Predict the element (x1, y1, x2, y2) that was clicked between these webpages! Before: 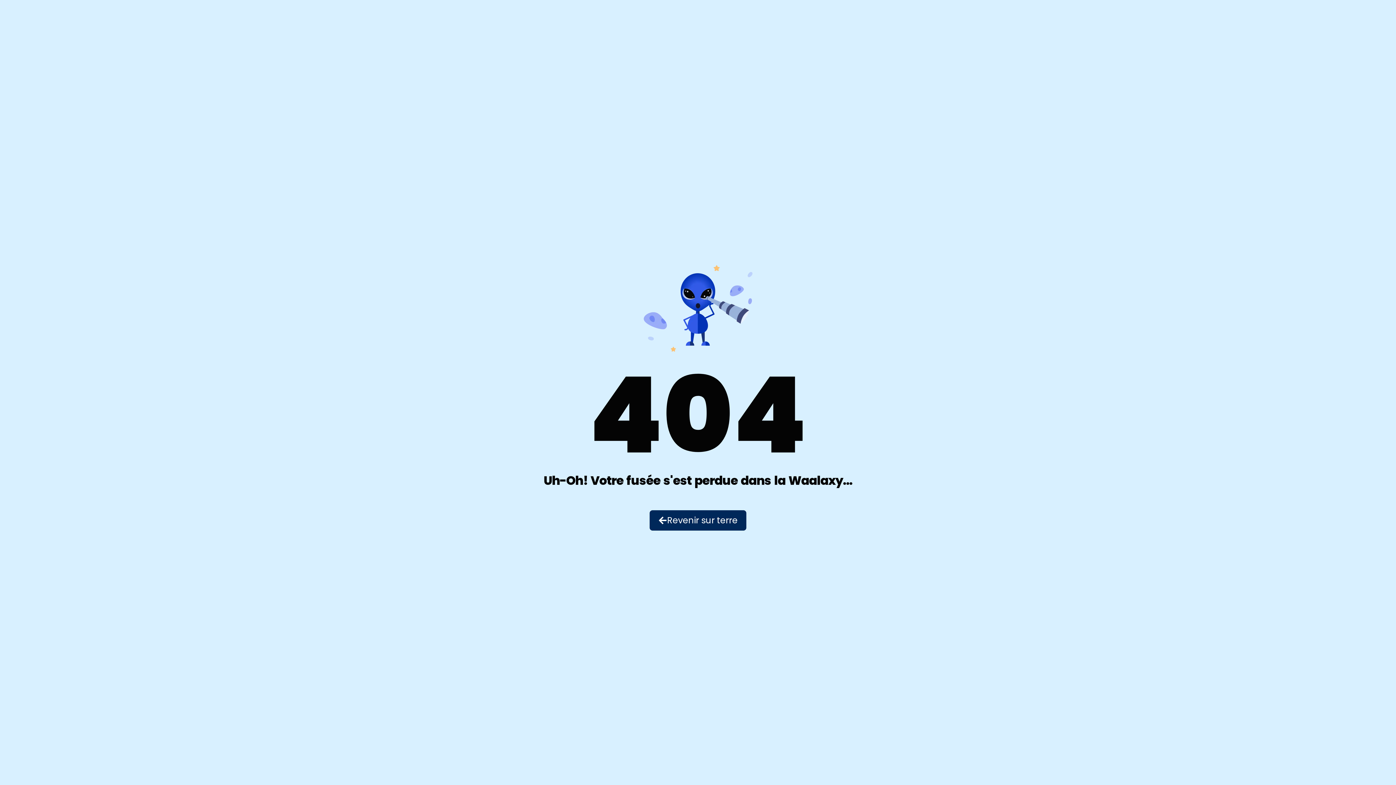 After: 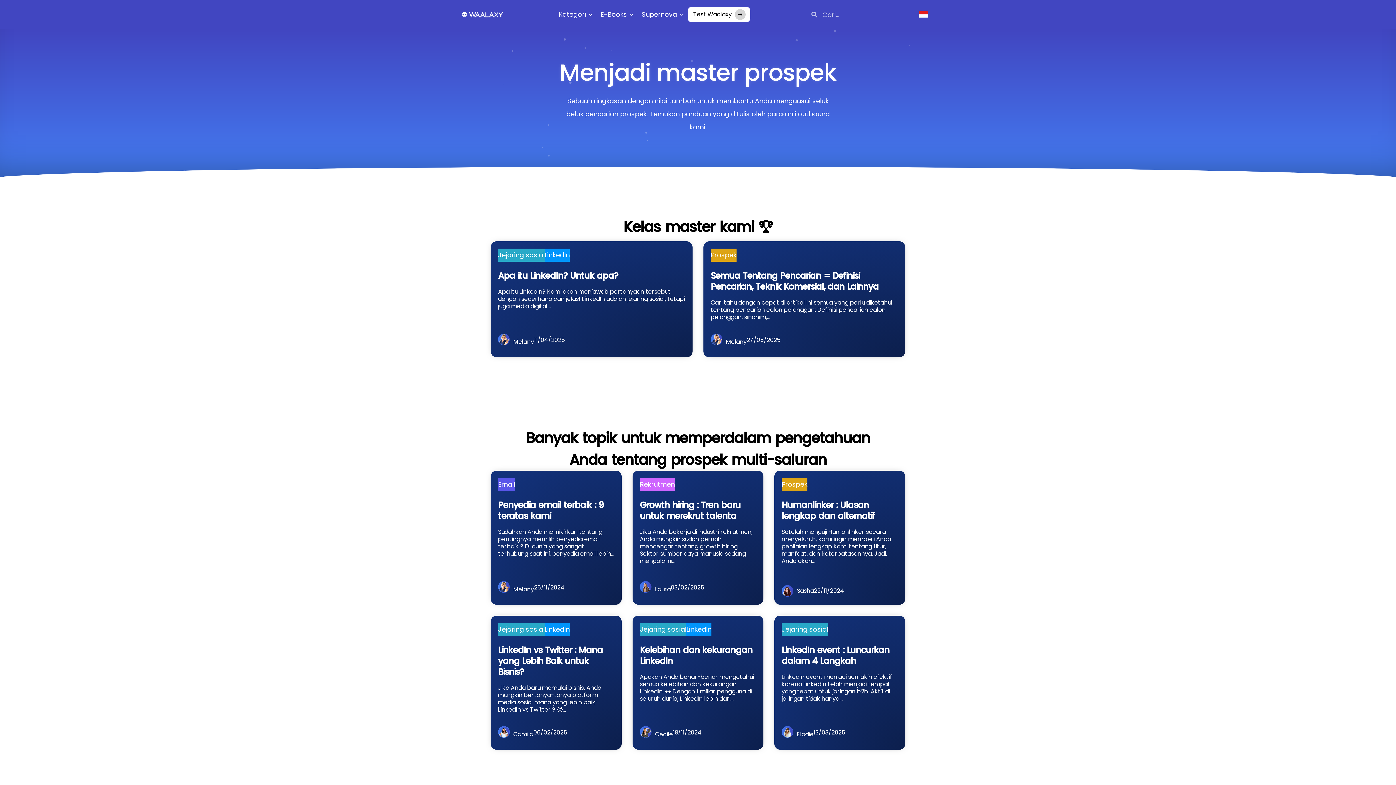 Action: label: Revenir sur terre bbox: (649, 510, 746, 530)